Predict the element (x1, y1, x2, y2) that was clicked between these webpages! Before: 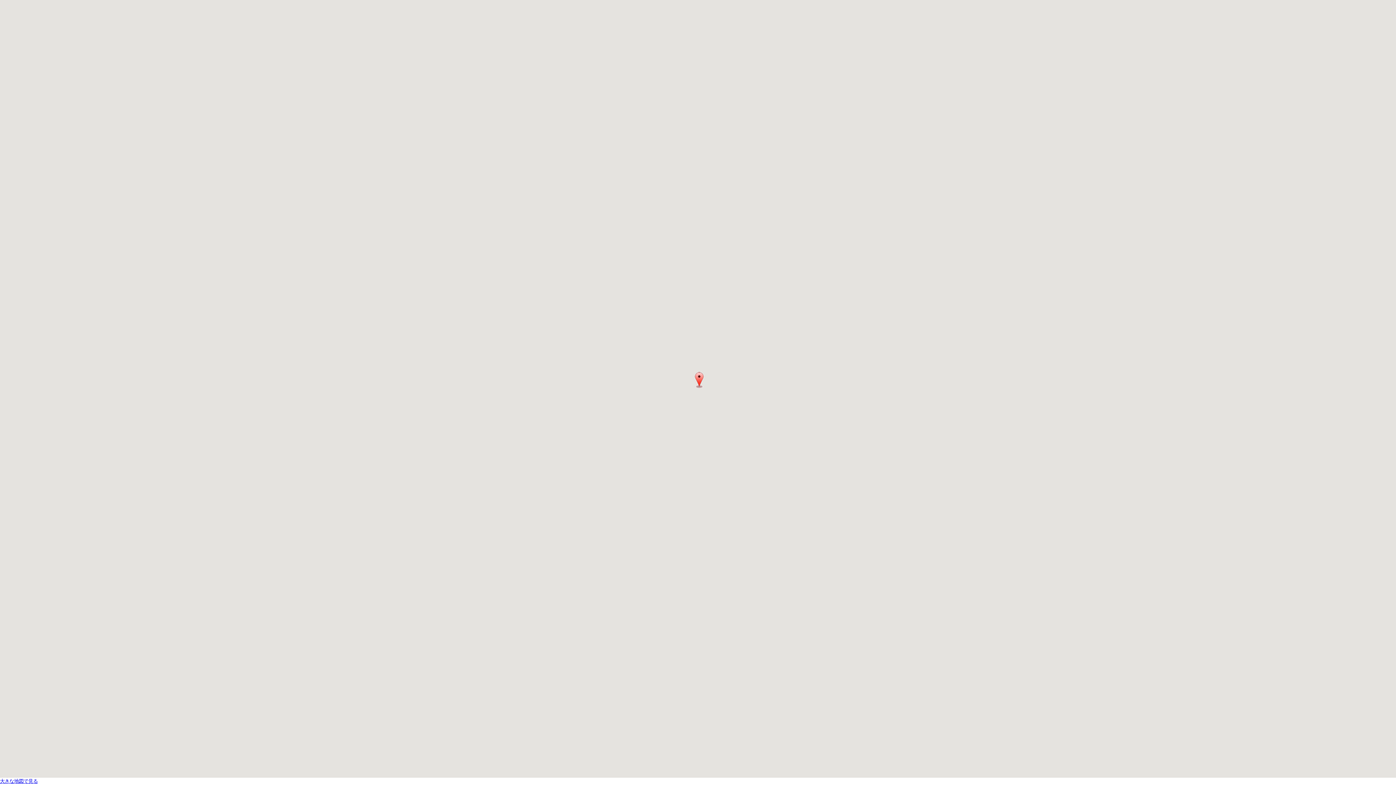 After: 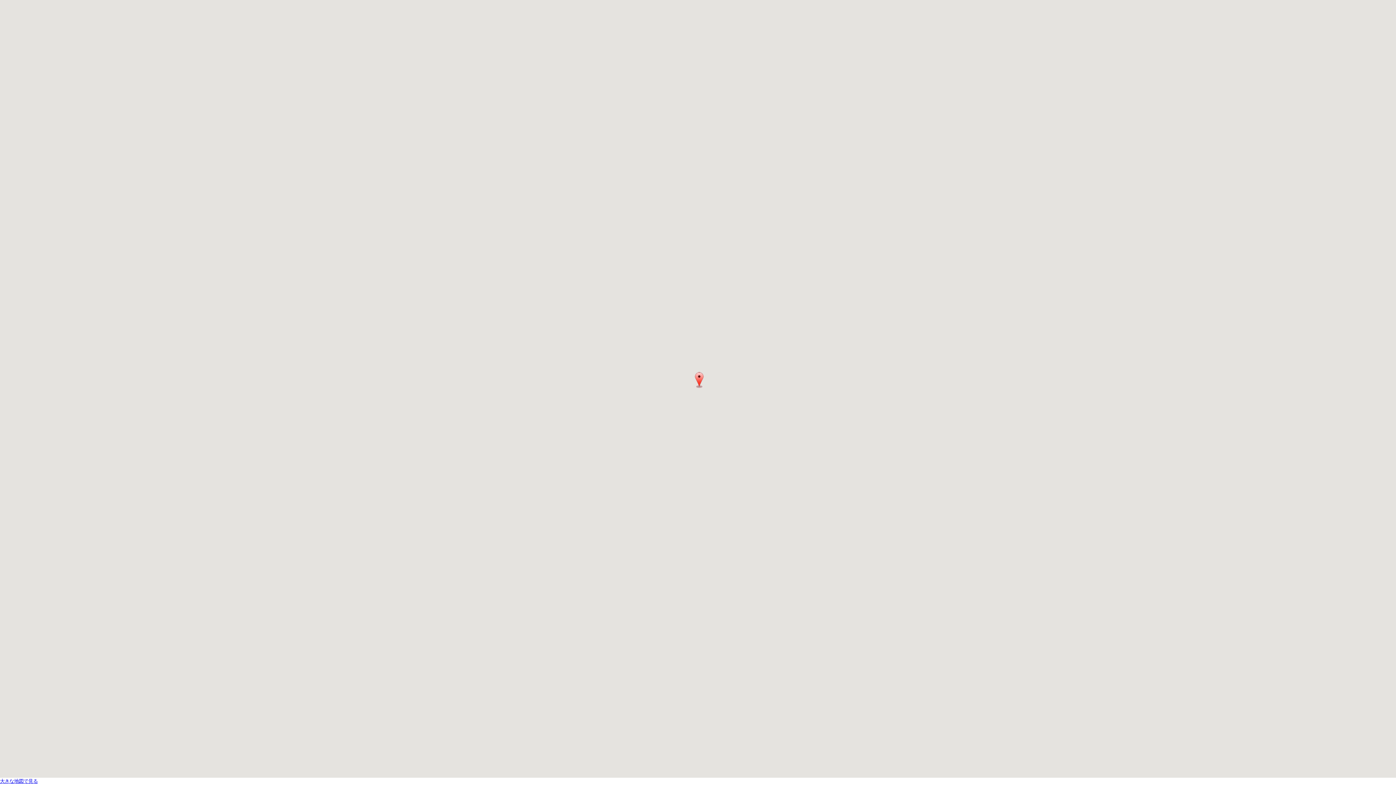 Action: bbox: (0, 778, 37, 784) label: 大きな地図で見る